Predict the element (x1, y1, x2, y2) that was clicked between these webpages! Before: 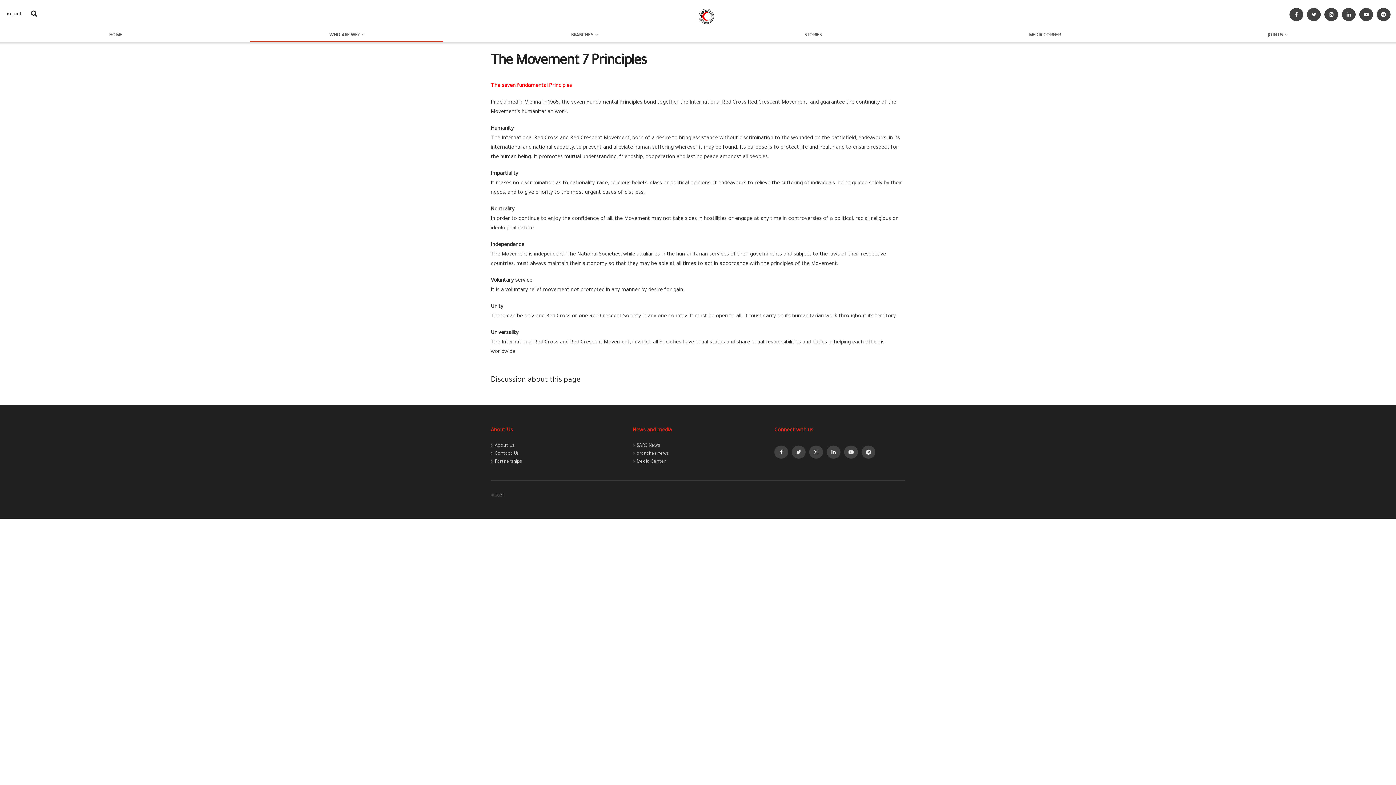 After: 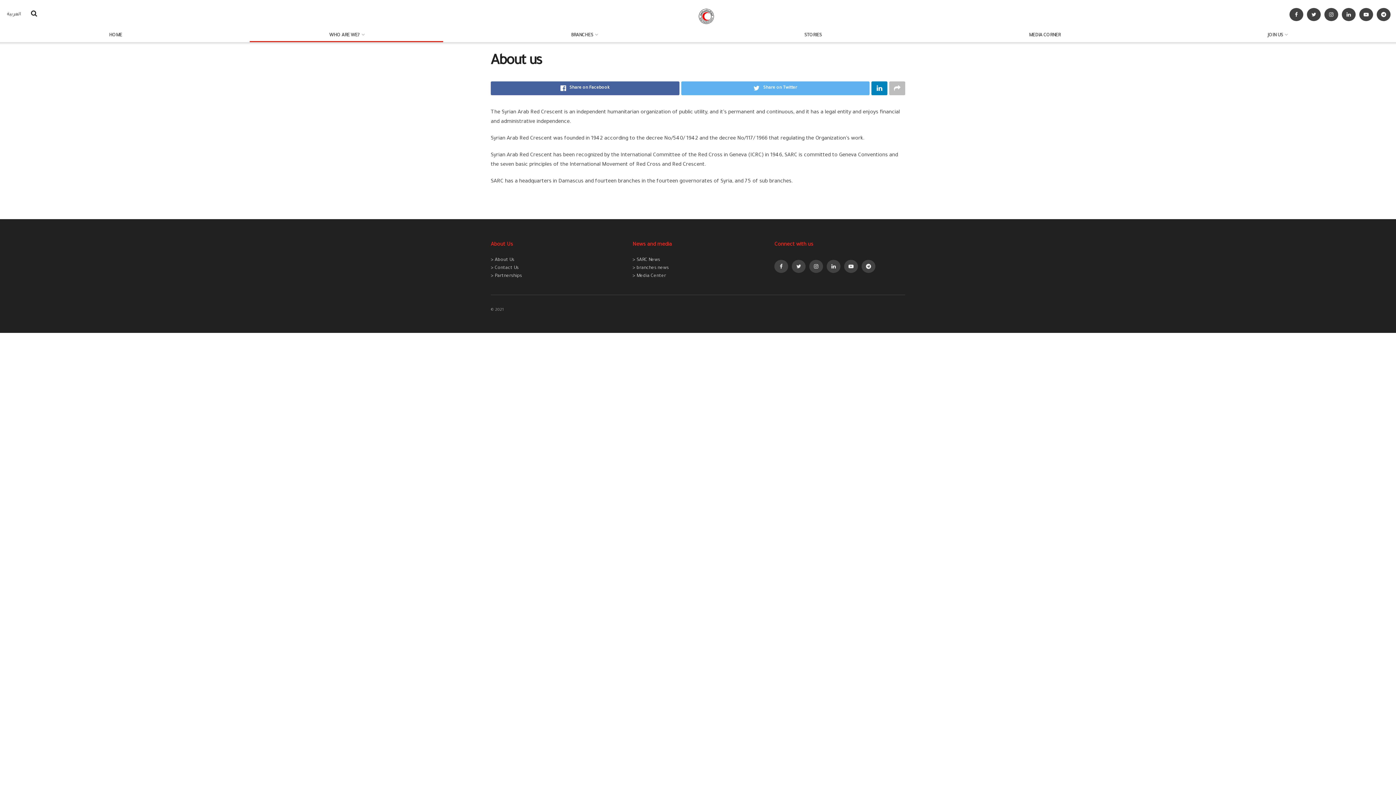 Action: label: > About Us bbox: (490, 443, 514, 448)